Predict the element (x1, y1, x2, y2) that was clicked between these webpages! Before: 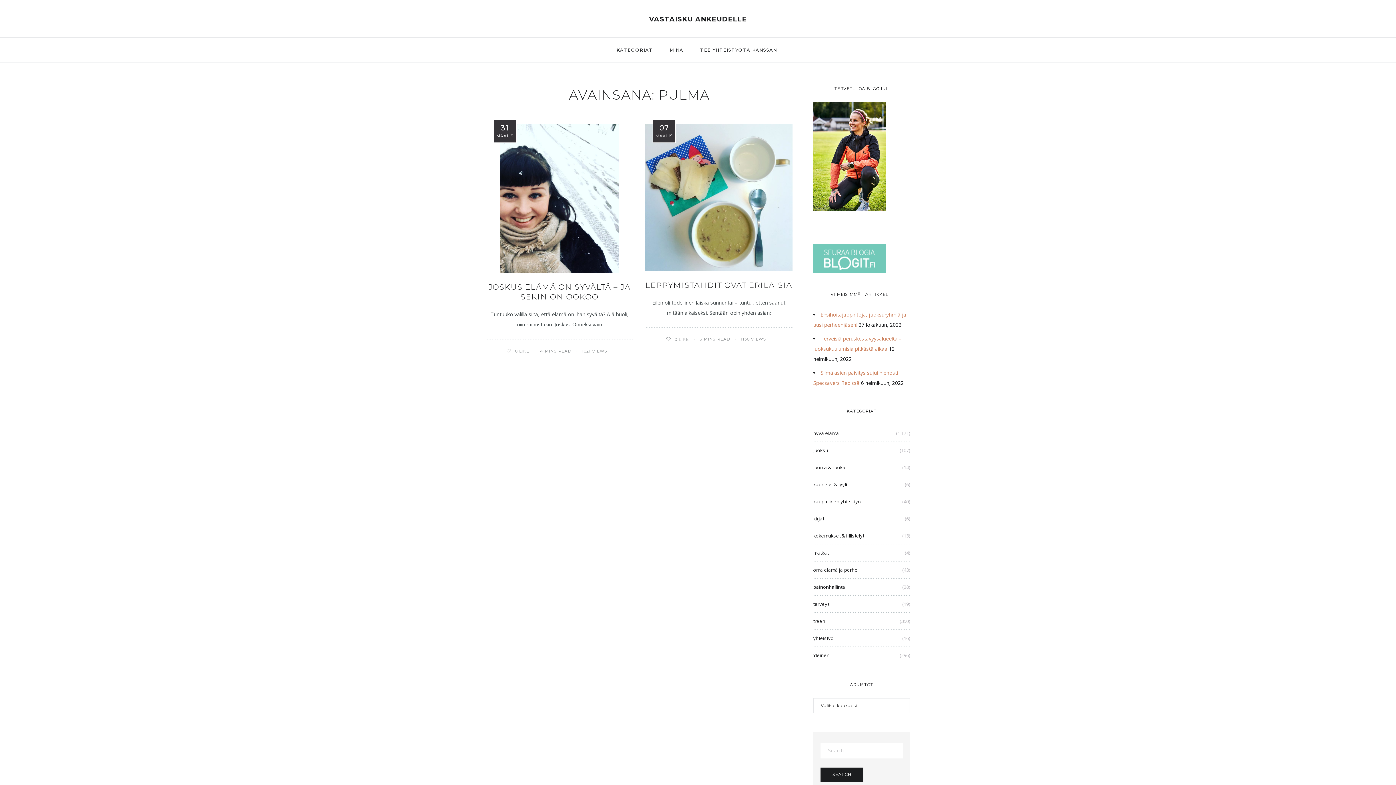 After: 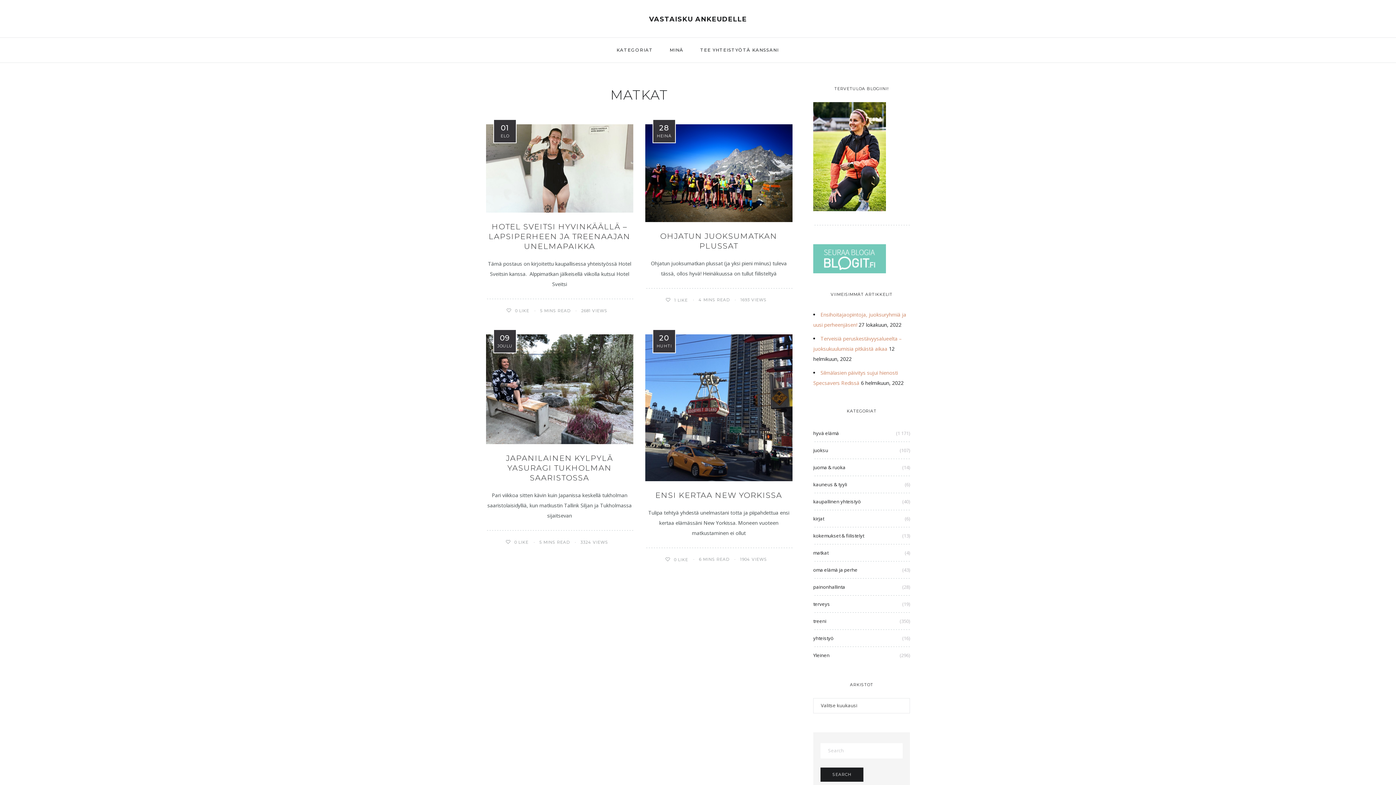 Action: label: matkat bbox: (813, 547, 828, 558)